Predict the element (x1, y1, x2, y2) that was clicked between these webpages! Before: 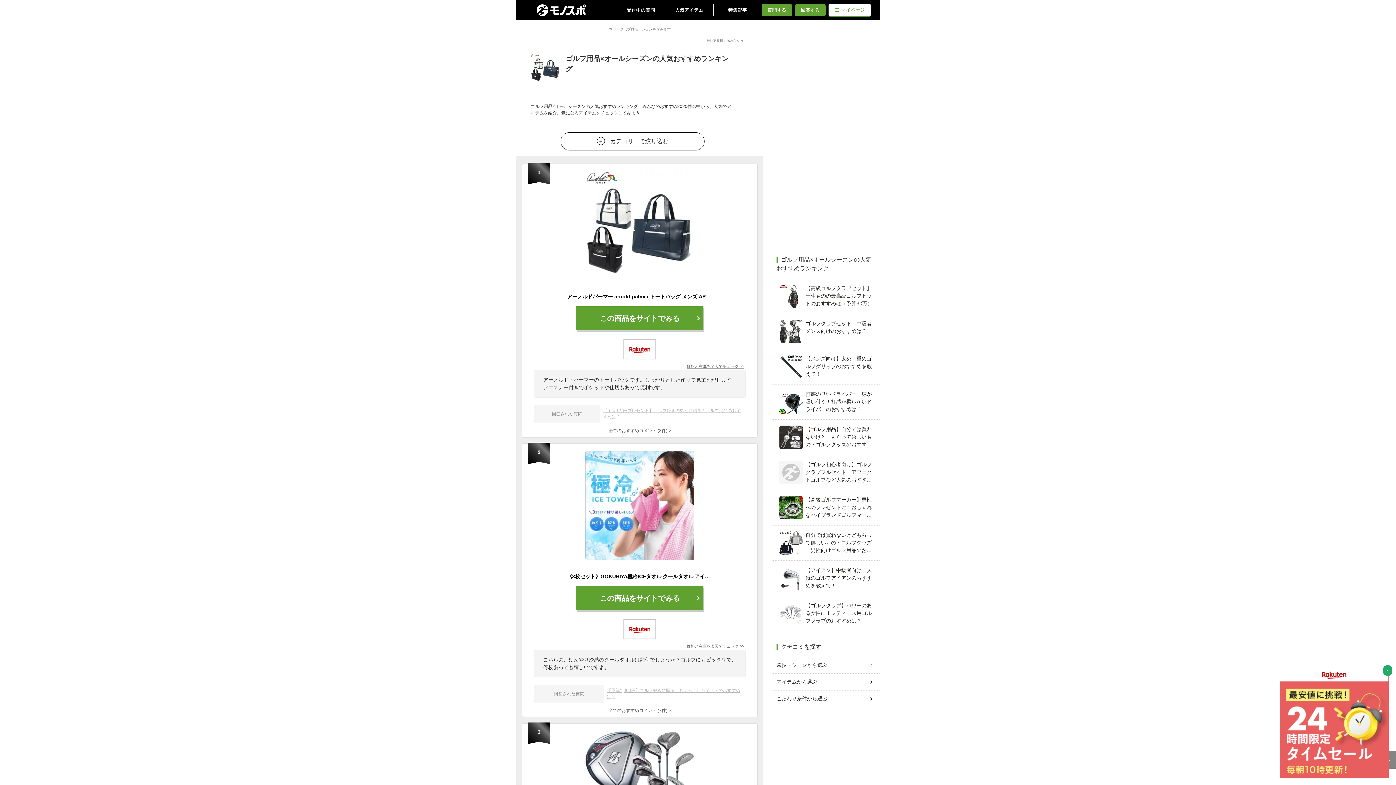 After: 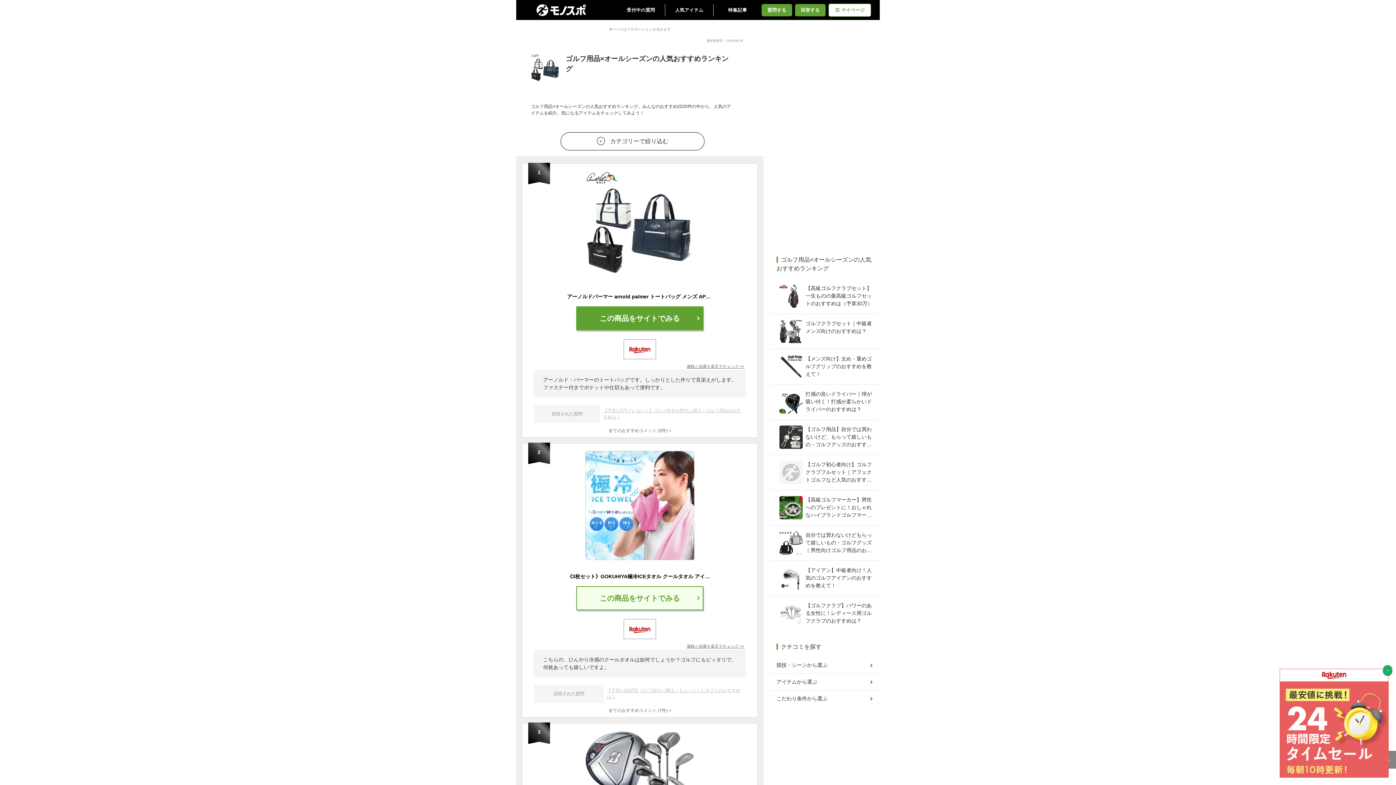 Action: bbox: (576, 586, 703, 610) label: この商品をサイトでみる